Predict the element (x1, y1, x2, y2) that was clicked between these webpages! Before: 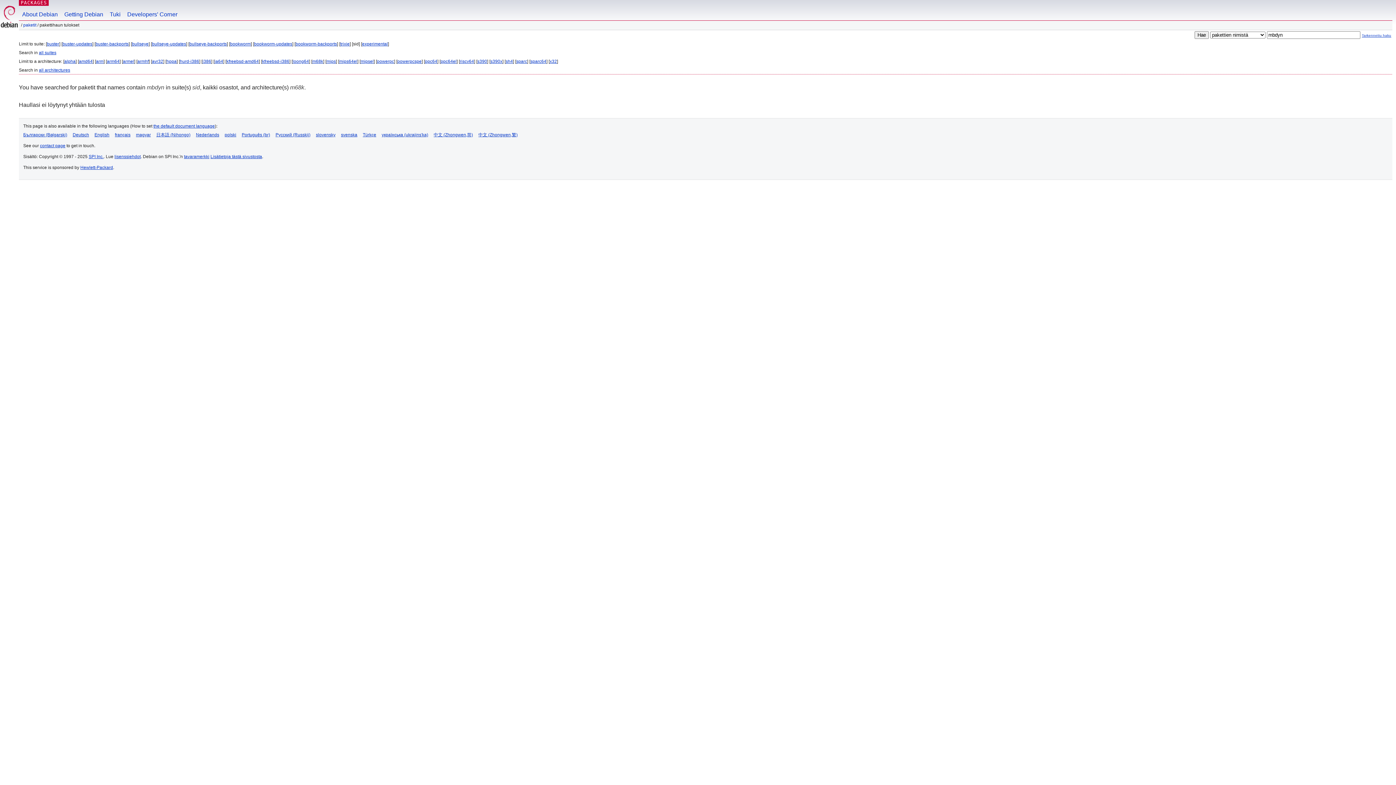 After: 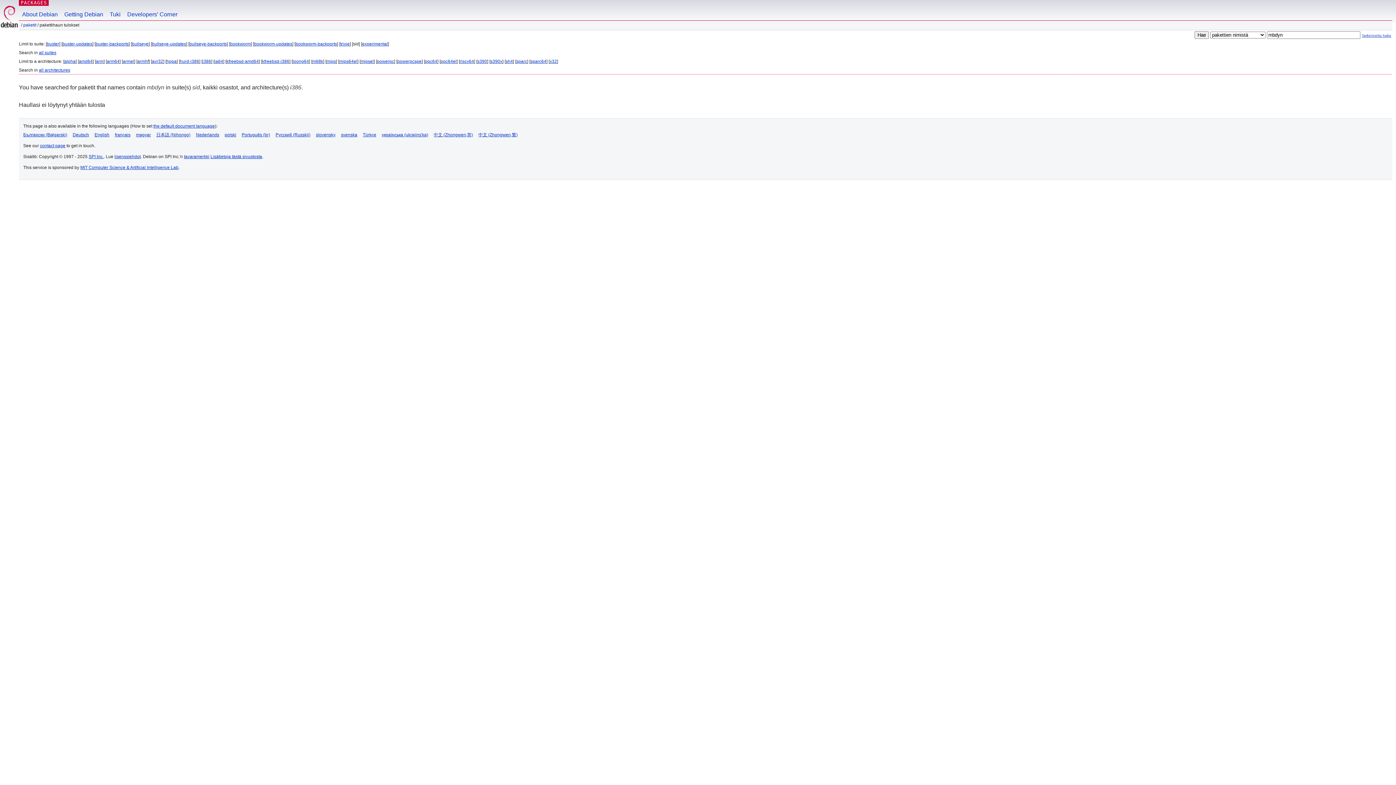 Action: bbox: (202, 58, 211, 64) label: i386